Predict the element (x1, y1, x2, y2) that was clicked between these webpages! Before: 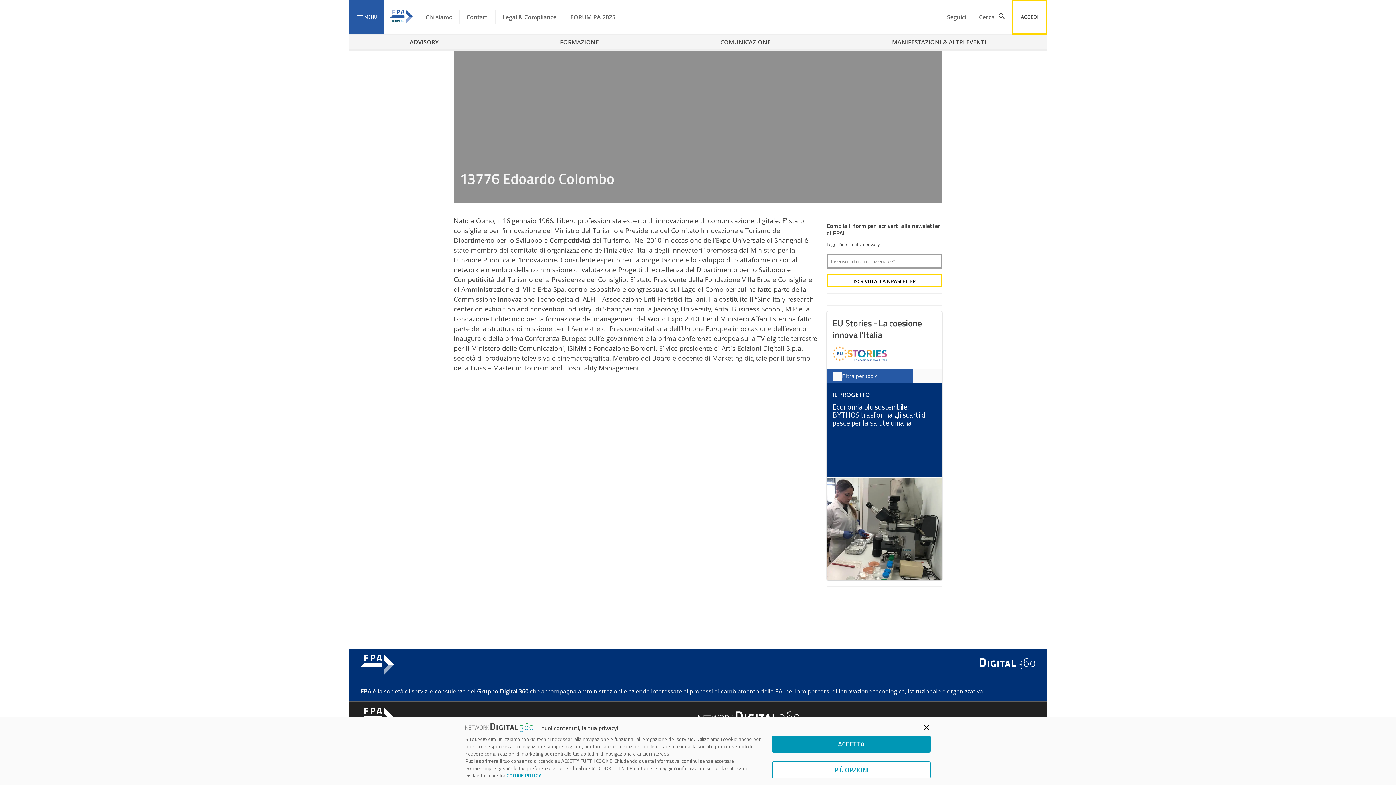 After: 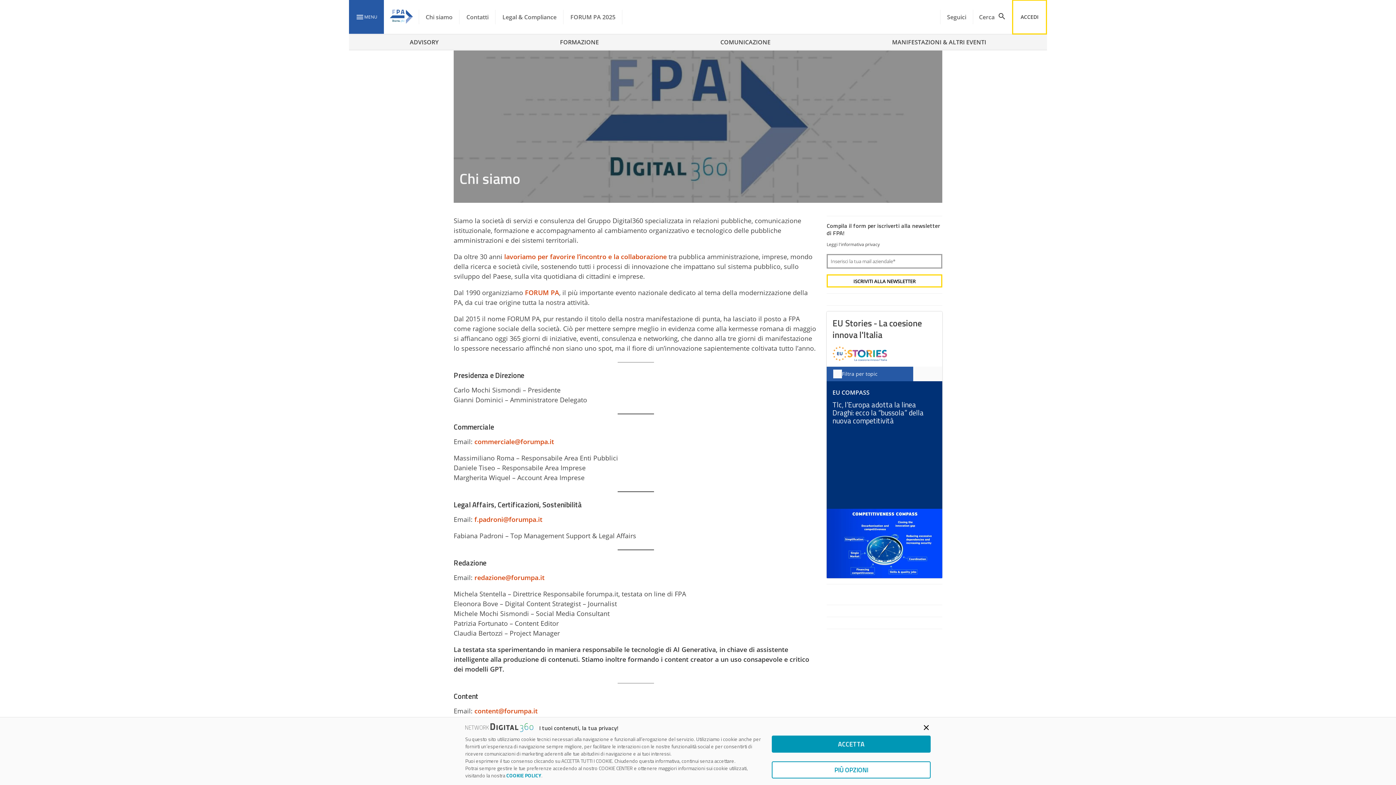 Action: label: Chi siamo bbox: (418, 0, 459, 34)